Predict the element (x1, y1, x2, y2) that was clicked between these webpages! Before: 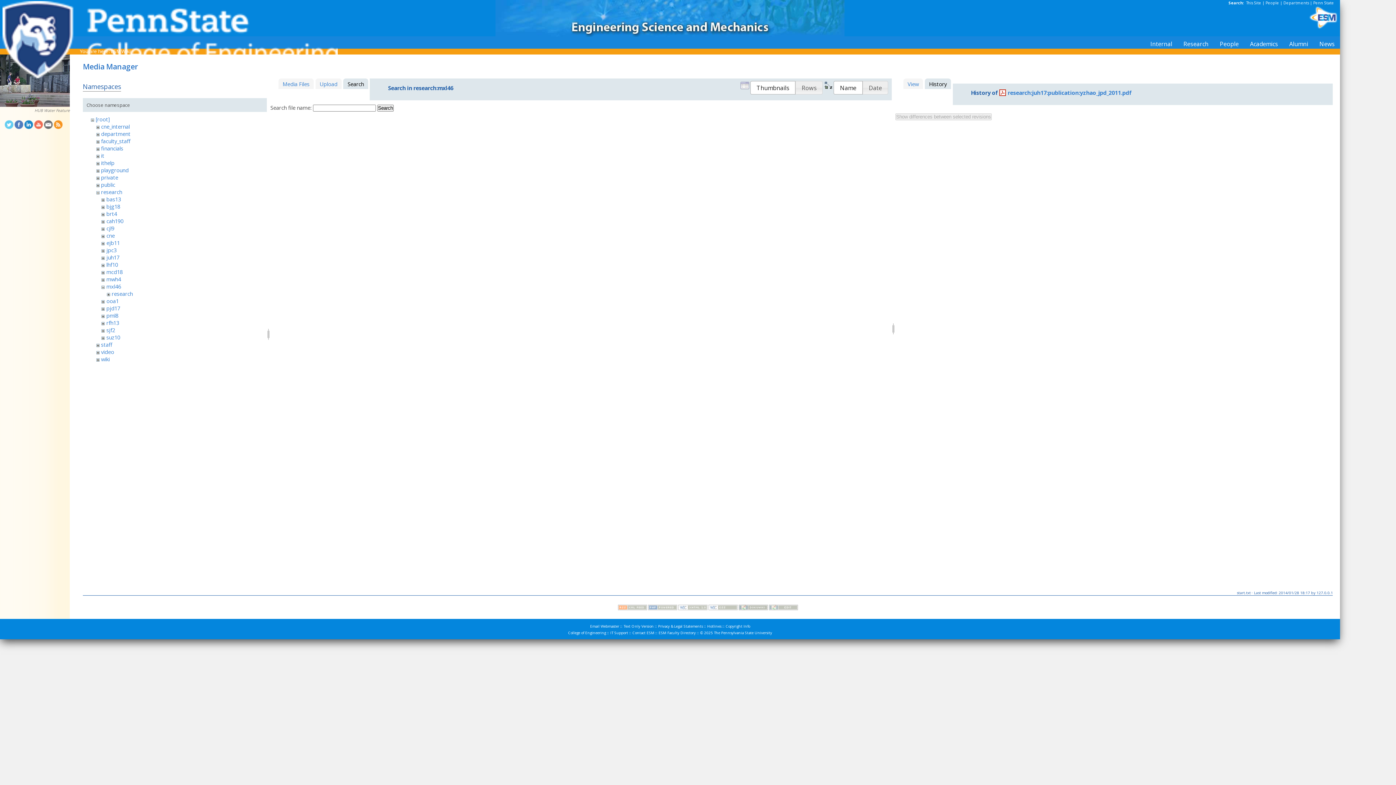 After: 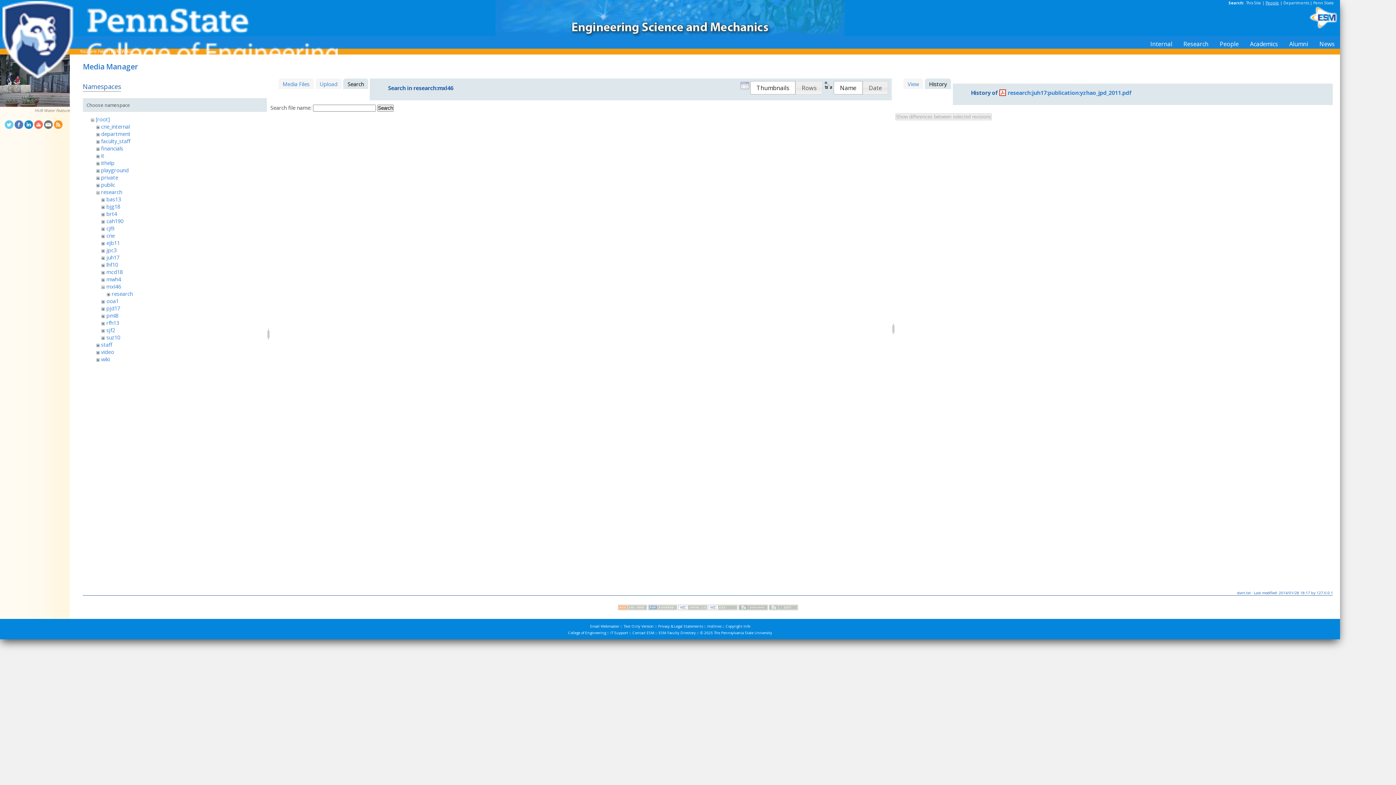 Action: bbox: (1265, 0, 1279, 5) label: People